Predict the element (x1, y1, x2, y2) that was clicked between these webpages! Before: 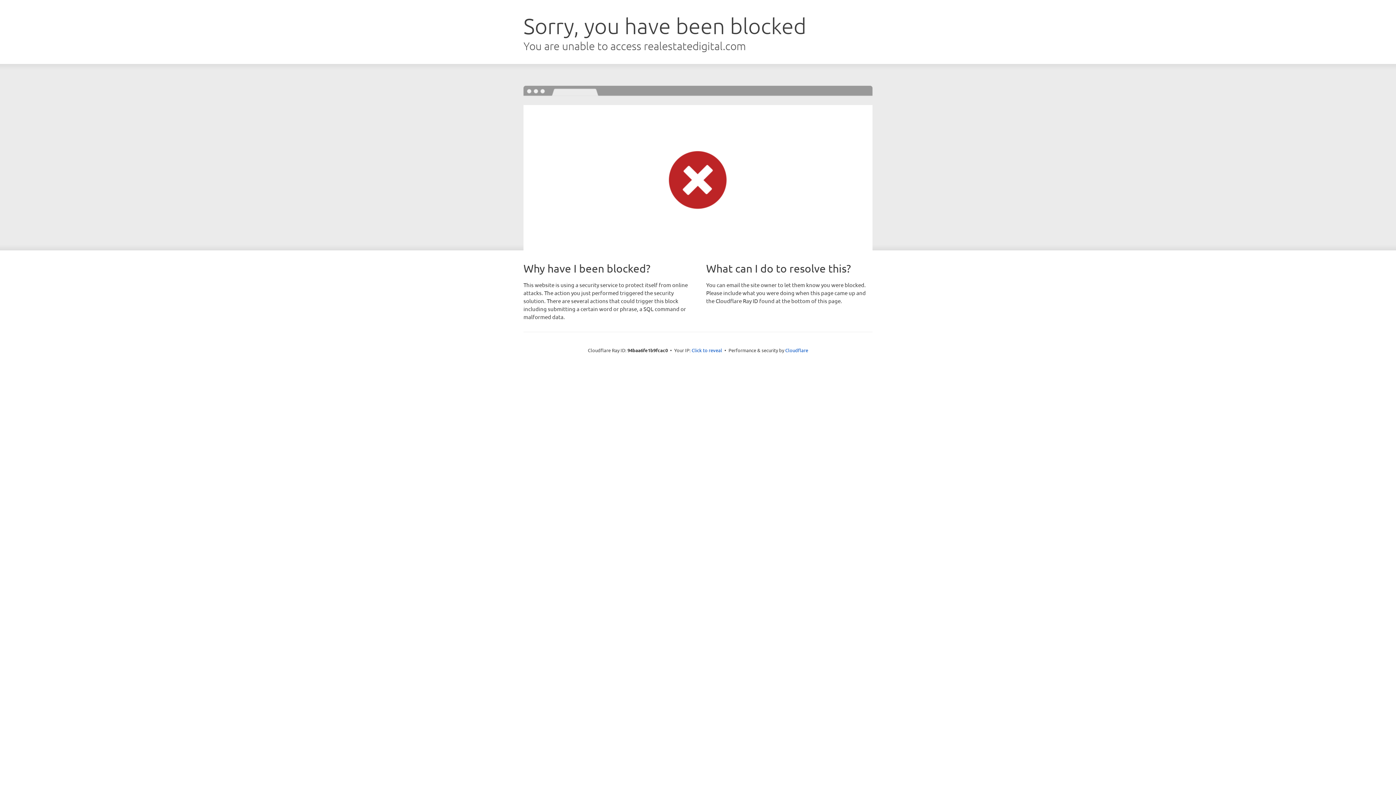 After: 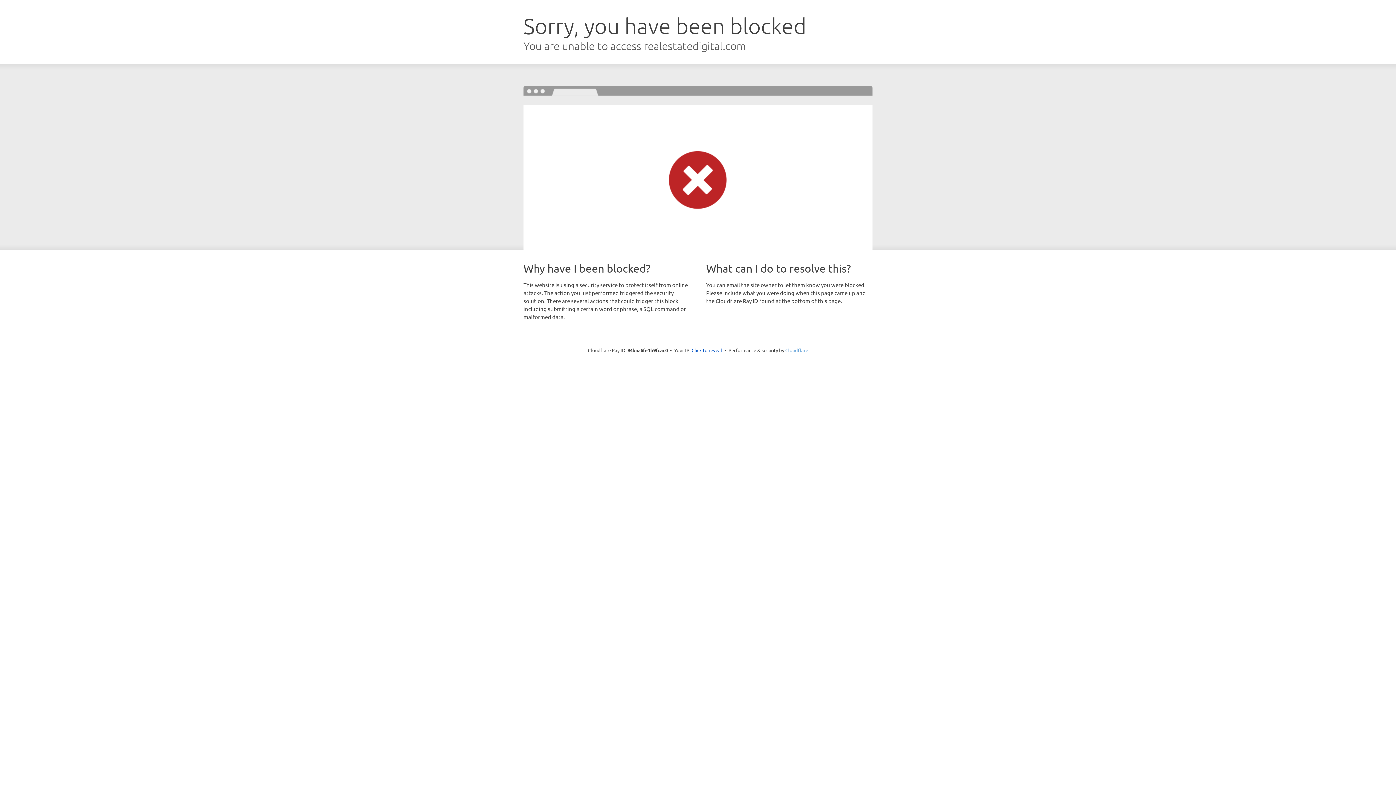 Action: bbox: (785, 347, 808, 353) label: Cloudflare